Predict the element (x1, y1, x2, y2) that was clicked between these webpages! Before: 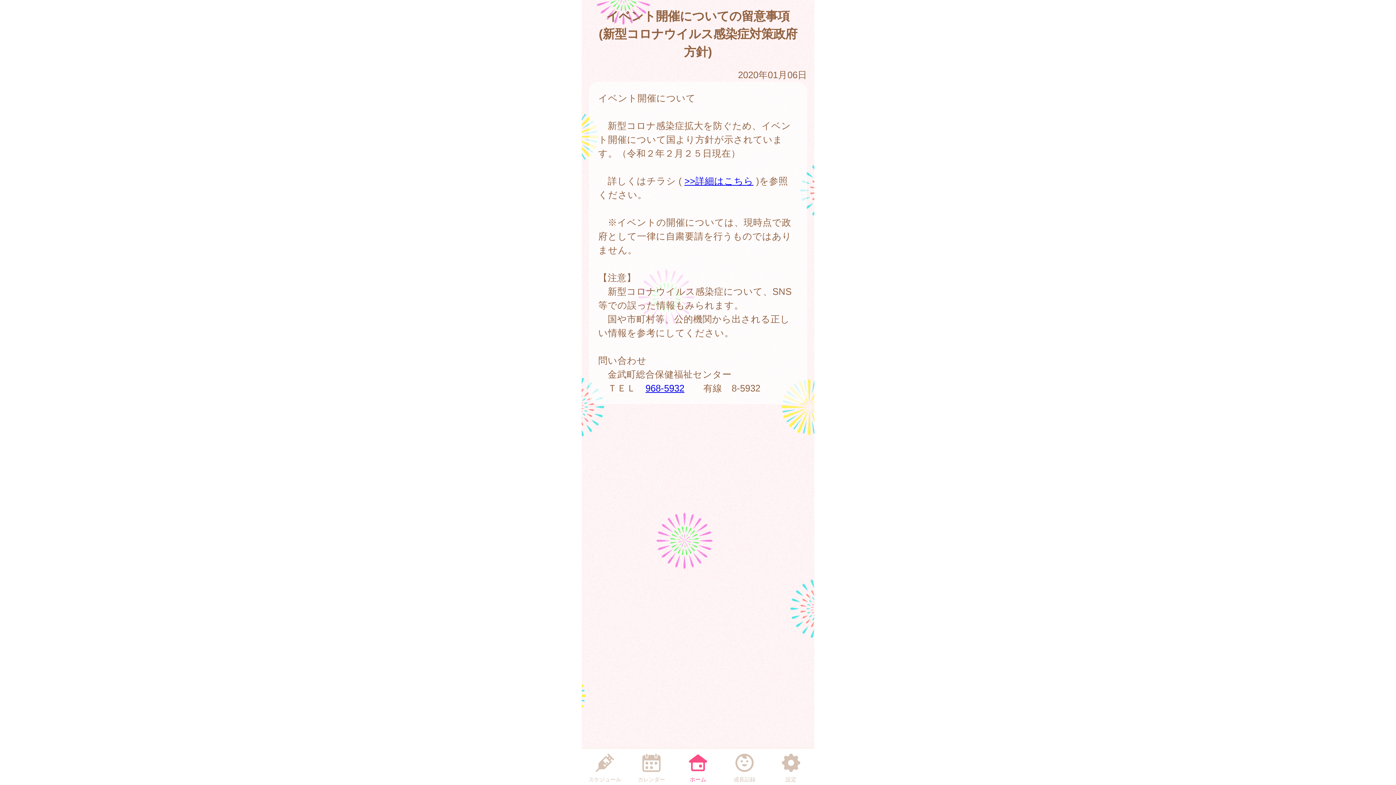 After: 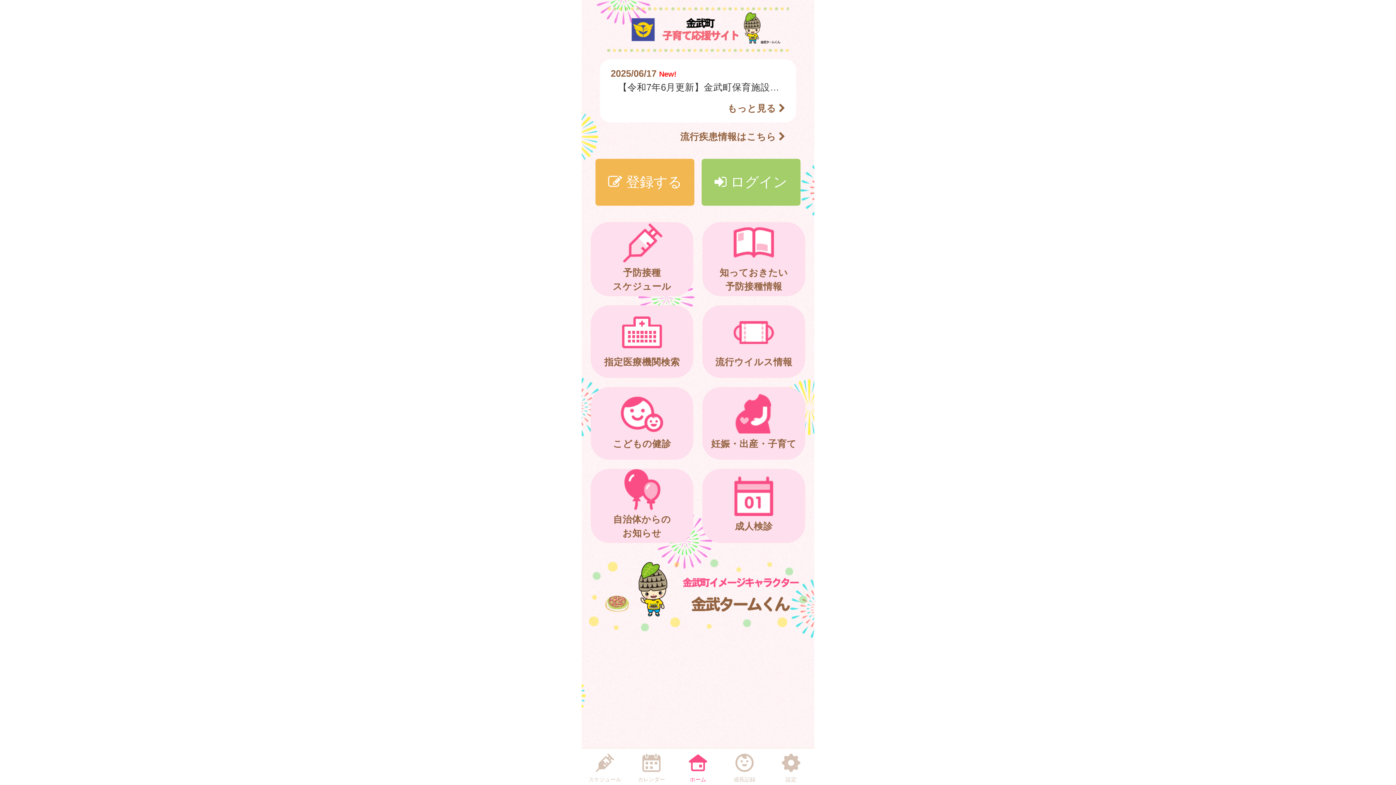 Action: bbox: (680, 750, 716, 784) label: ホーム